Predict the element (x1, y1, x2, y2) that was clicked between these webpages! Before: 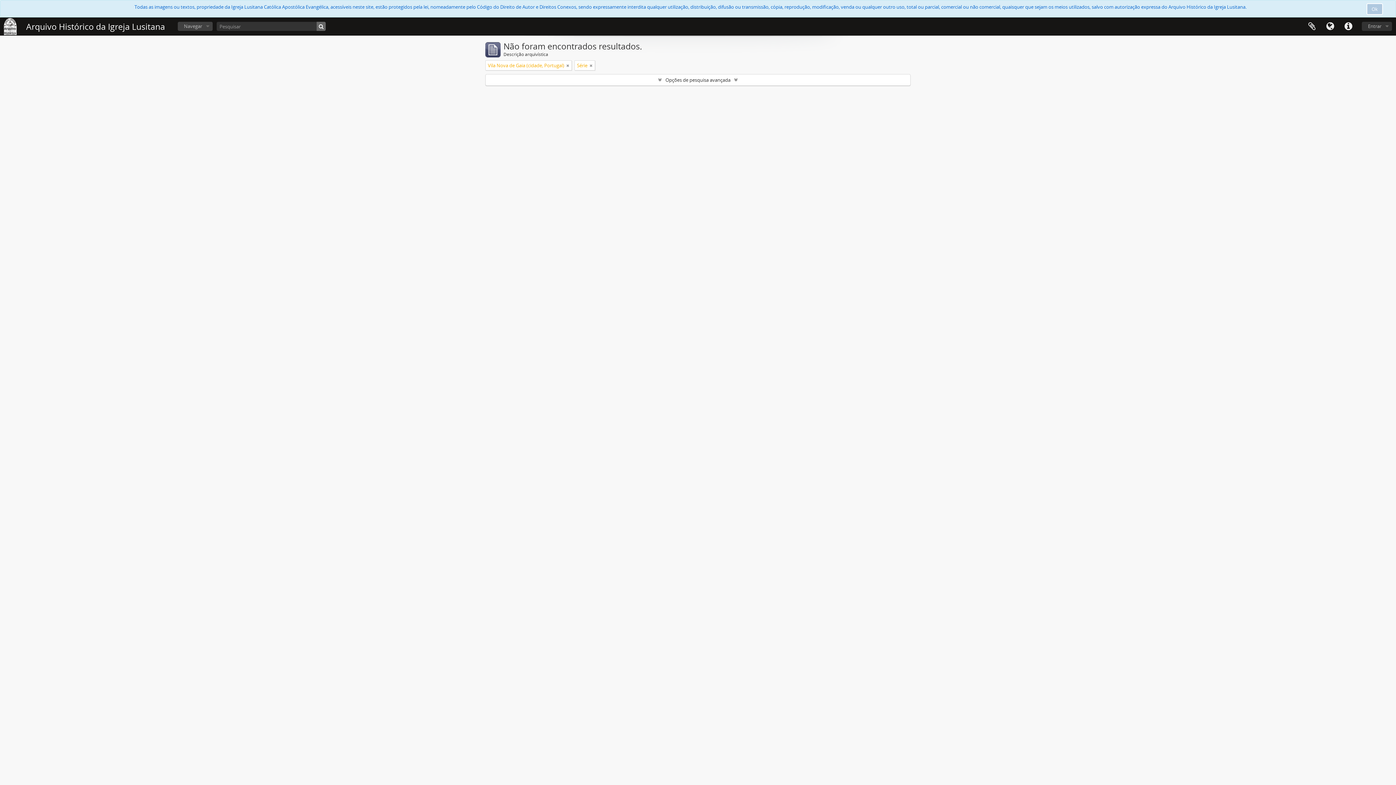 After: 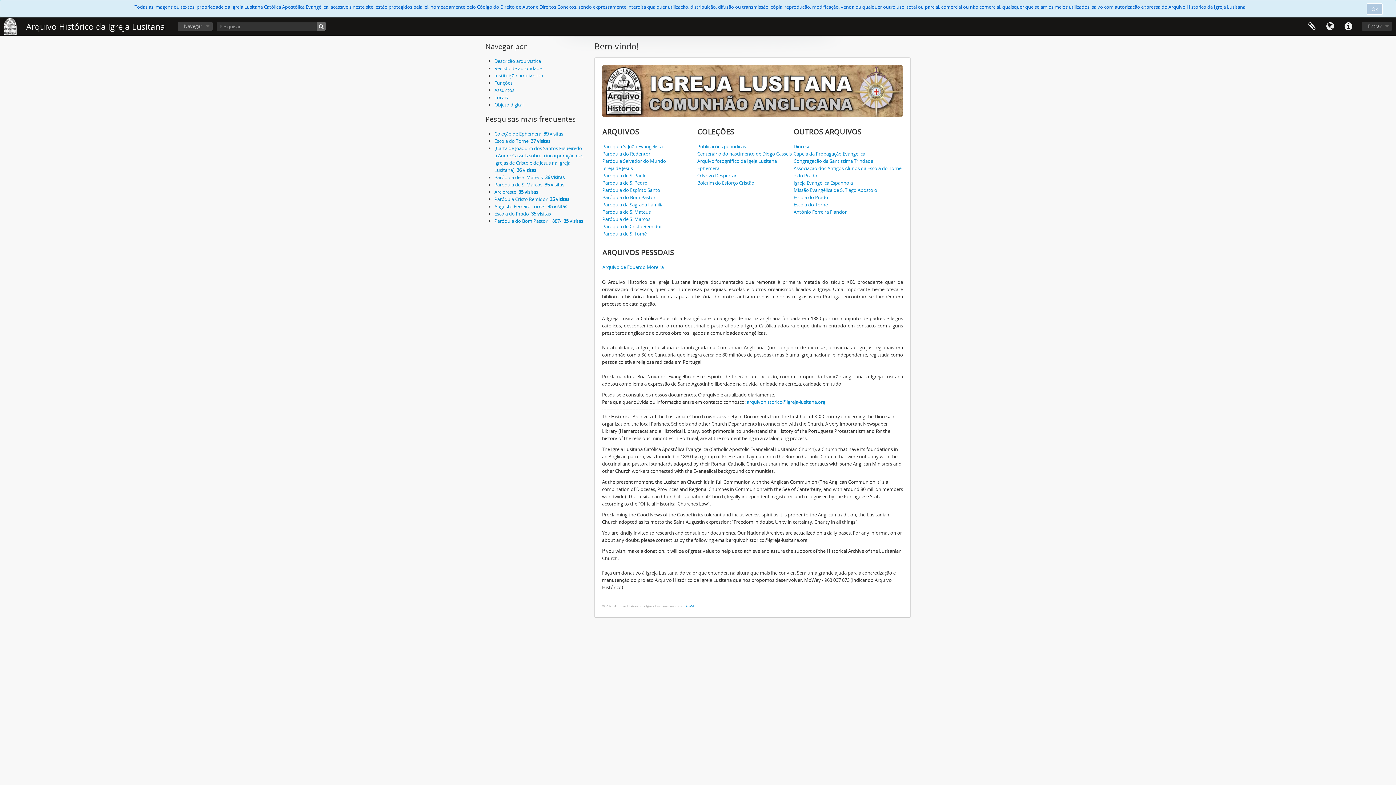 Action: bbox: (2, 17, 17, 35)